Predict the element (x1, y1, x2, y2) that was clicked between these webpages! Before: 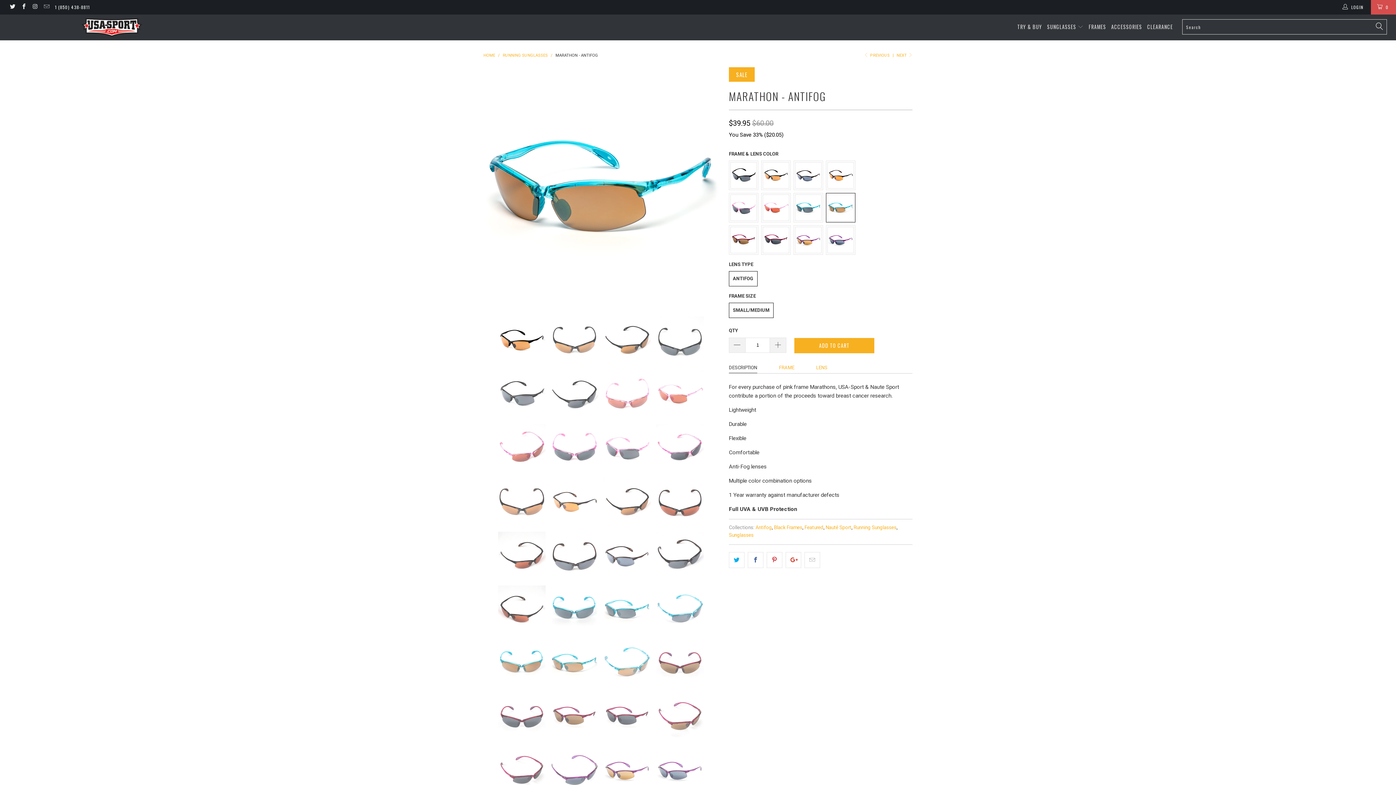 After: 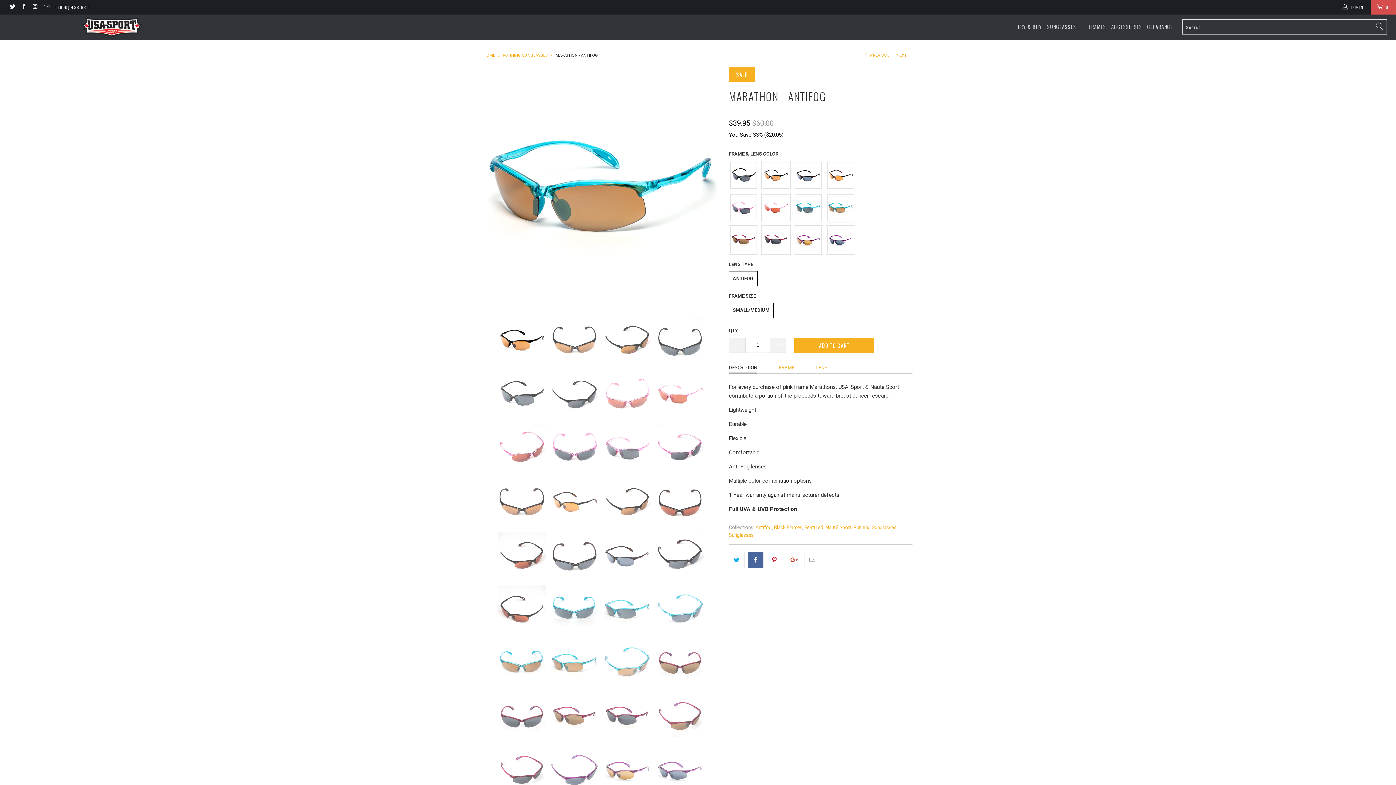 Action: bbox: (748, 552, 763, 568)